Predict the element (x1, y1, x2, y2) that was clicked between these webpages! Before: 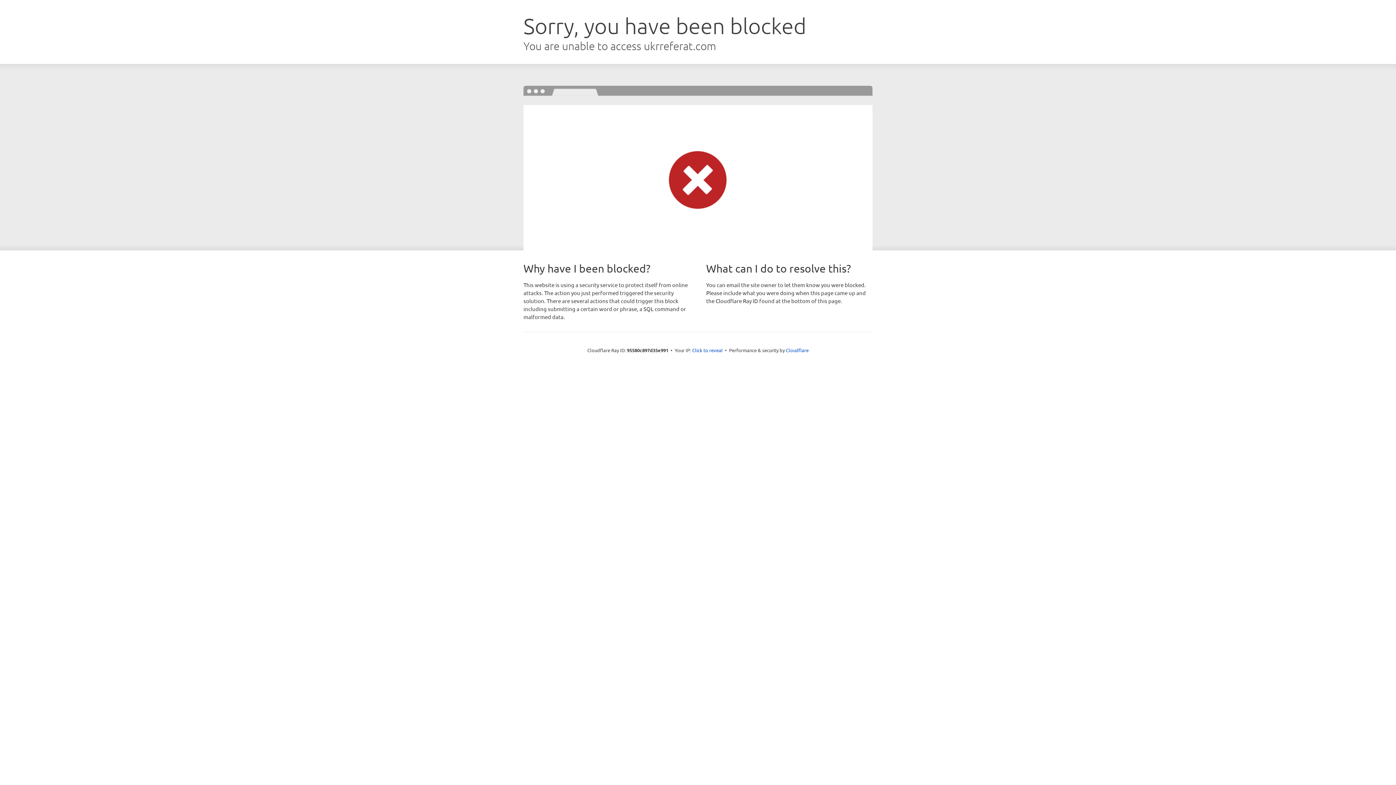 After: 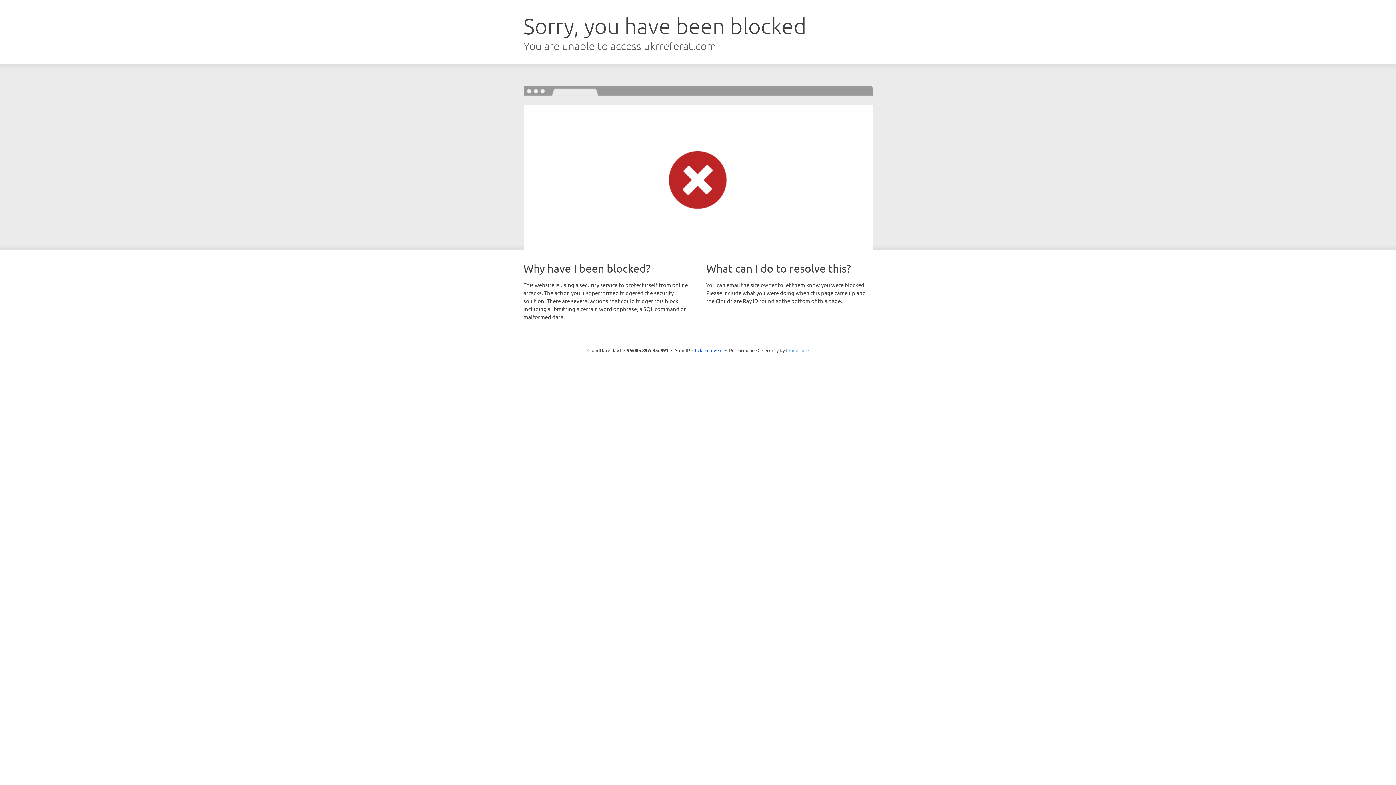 Action: bbox: (786, 347, 808, 353) label: Cloudflare